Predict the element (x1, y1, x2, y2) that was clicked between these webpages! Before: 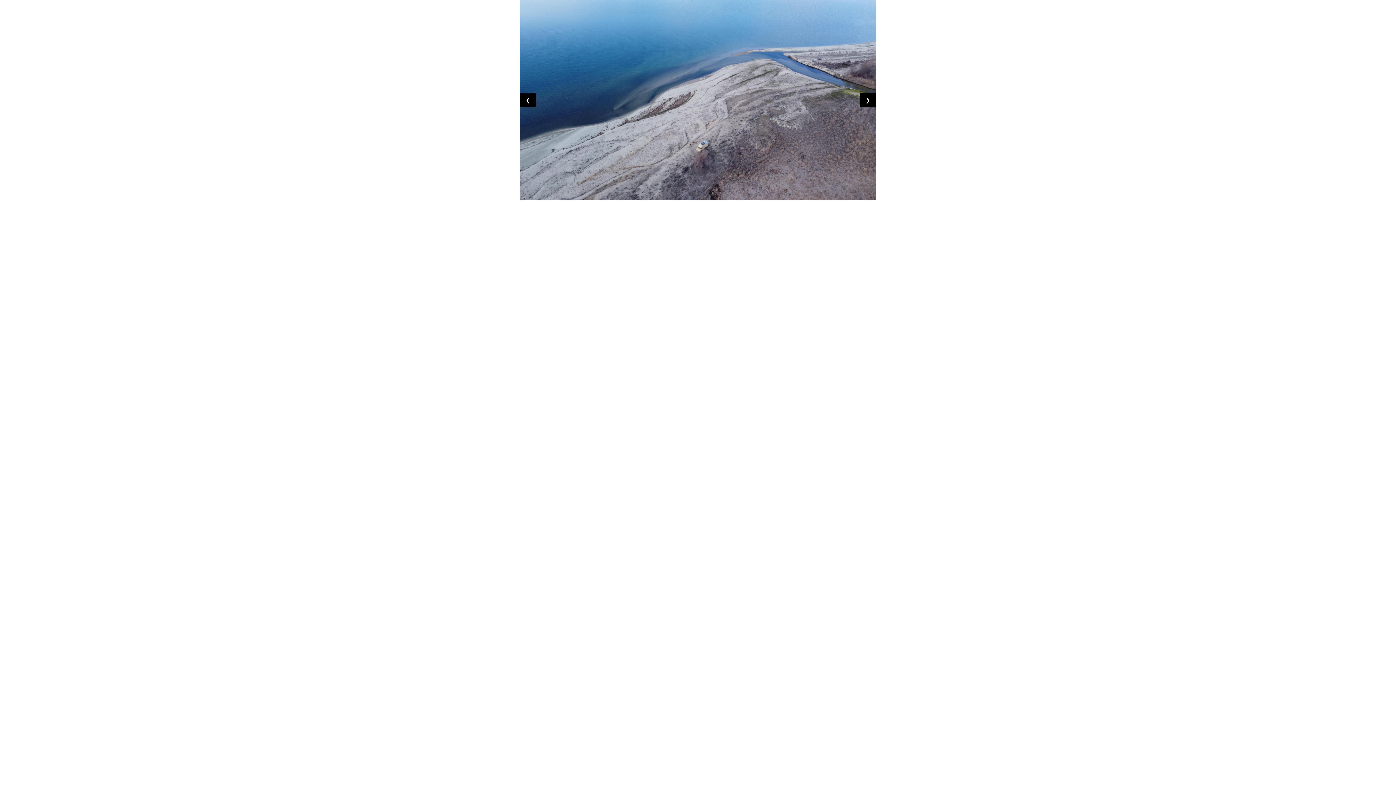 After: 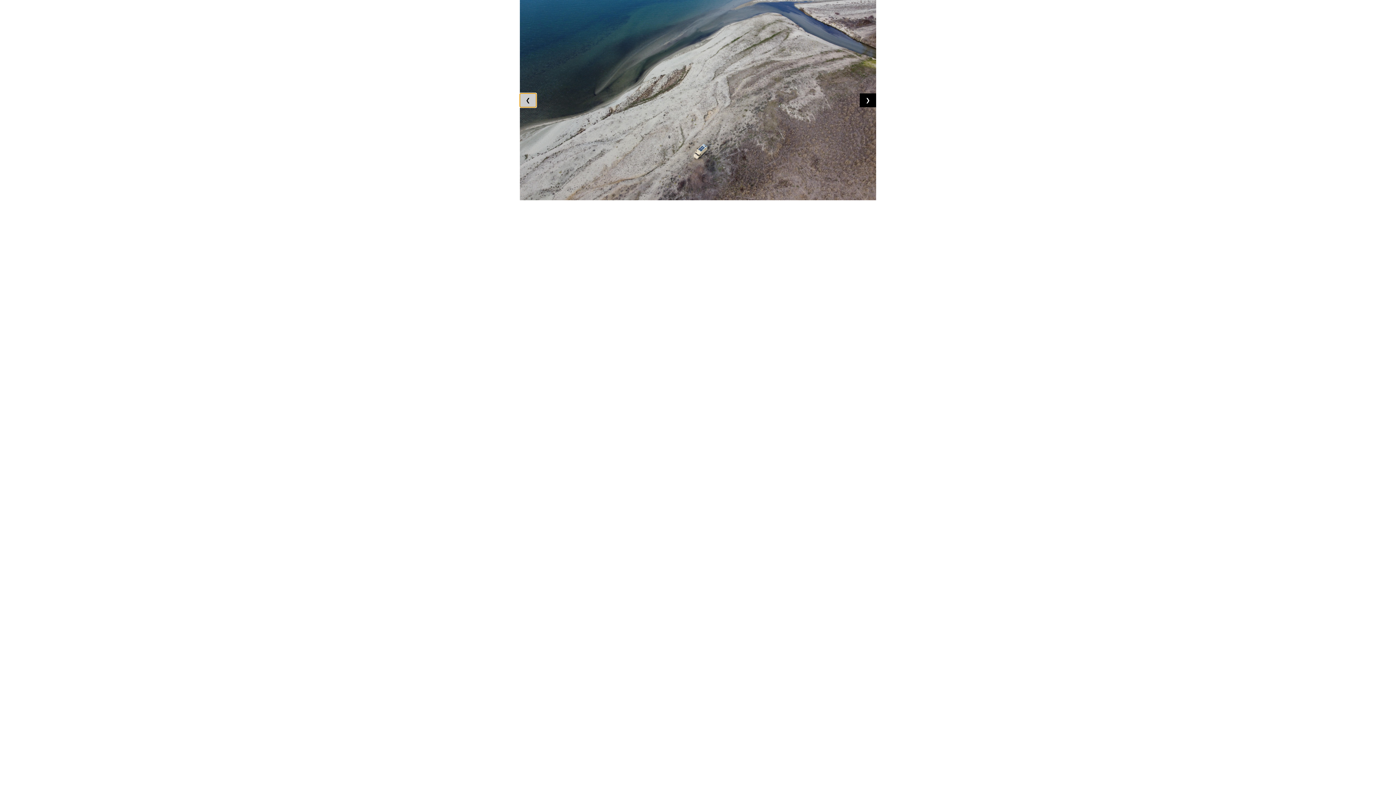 Action: label: ❮ bbox: (520, 93, 536, 107)